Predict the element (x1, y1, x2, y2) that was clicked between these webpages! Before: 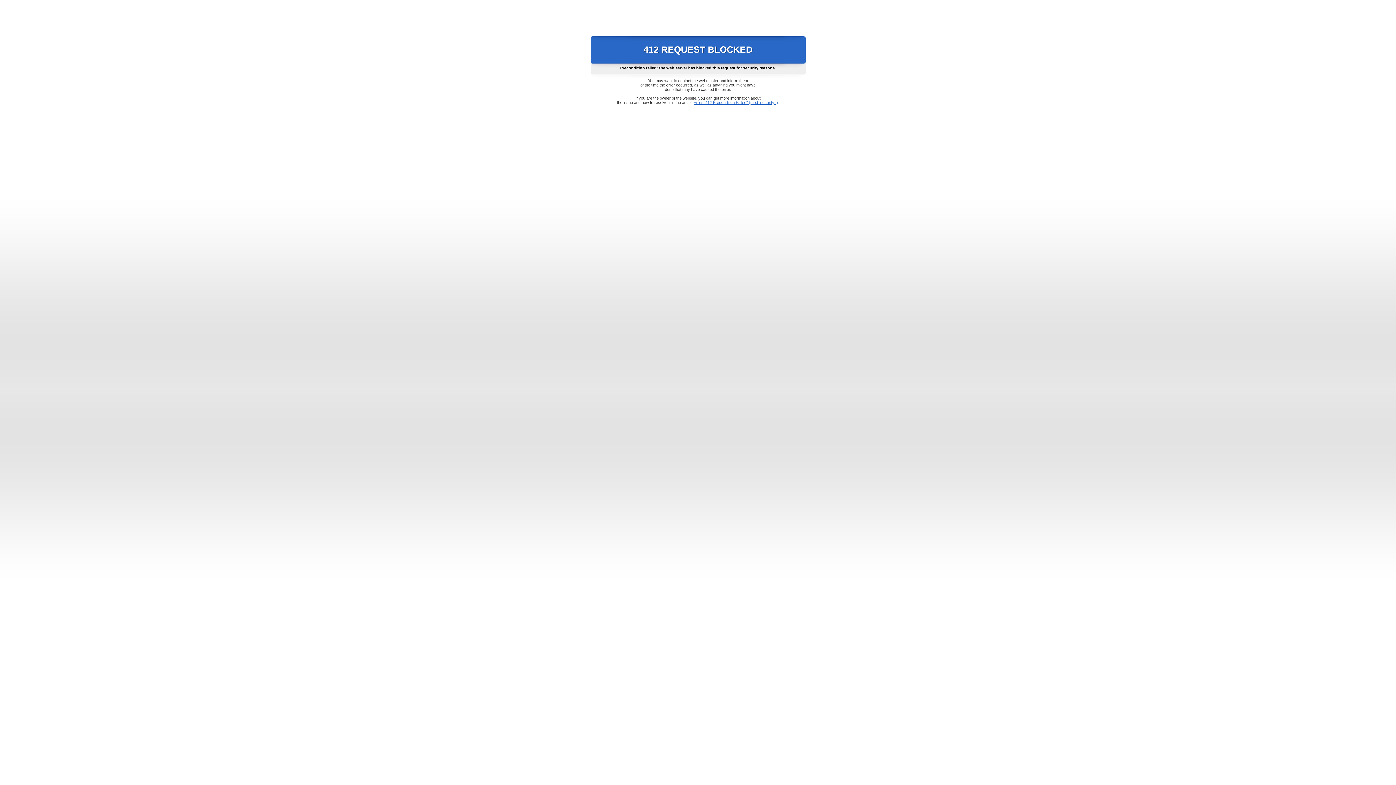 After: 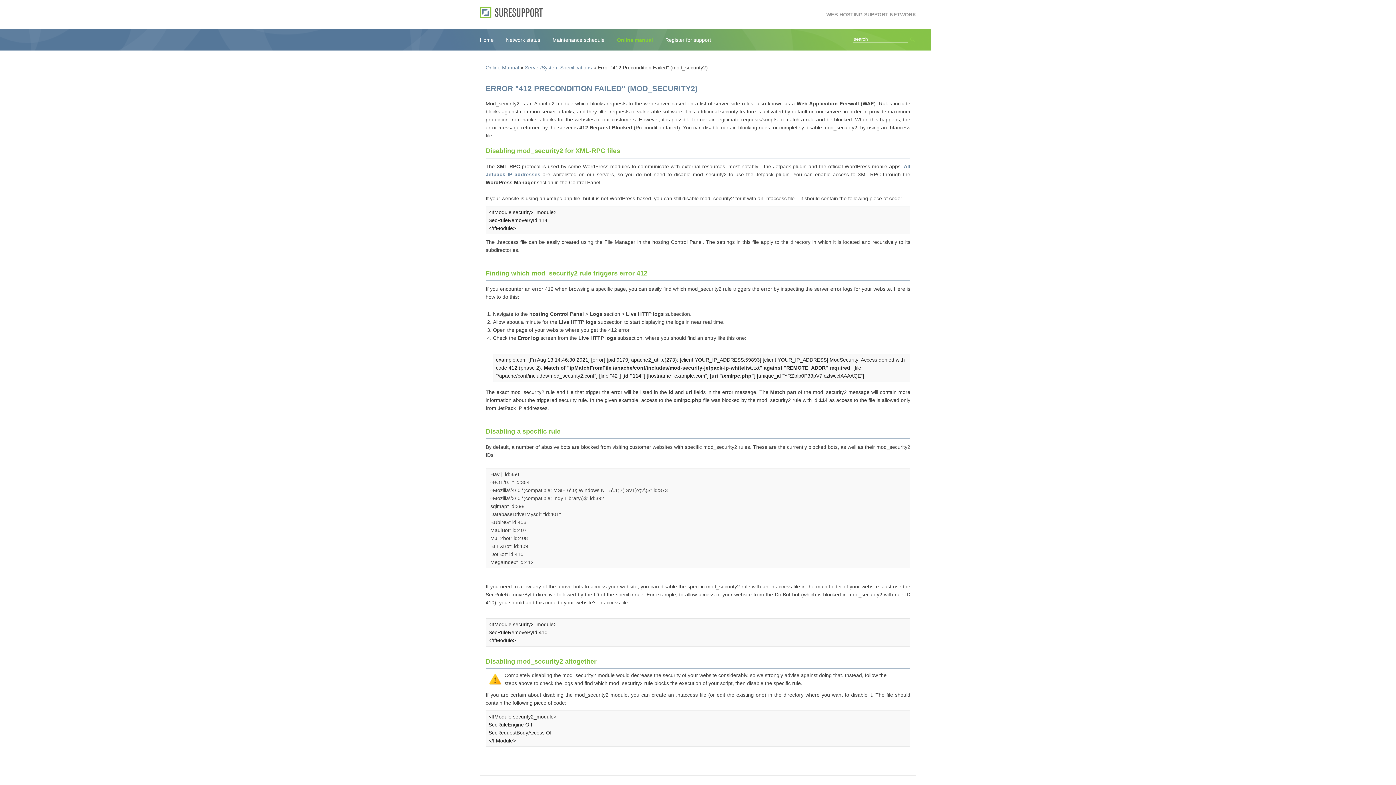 Action: label: Error "412 Precondition Failed" (mod_security2) bbox: (693, 100, 778, 104)